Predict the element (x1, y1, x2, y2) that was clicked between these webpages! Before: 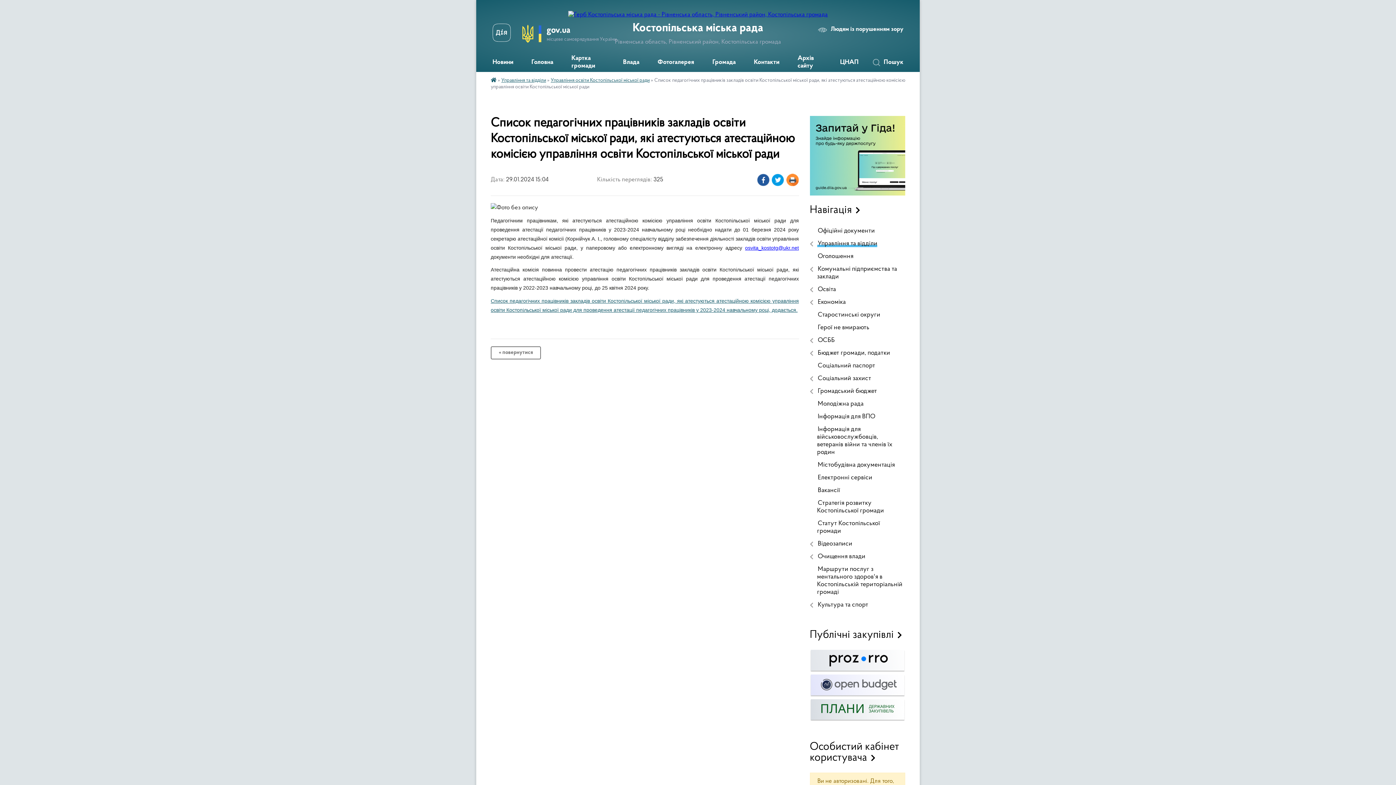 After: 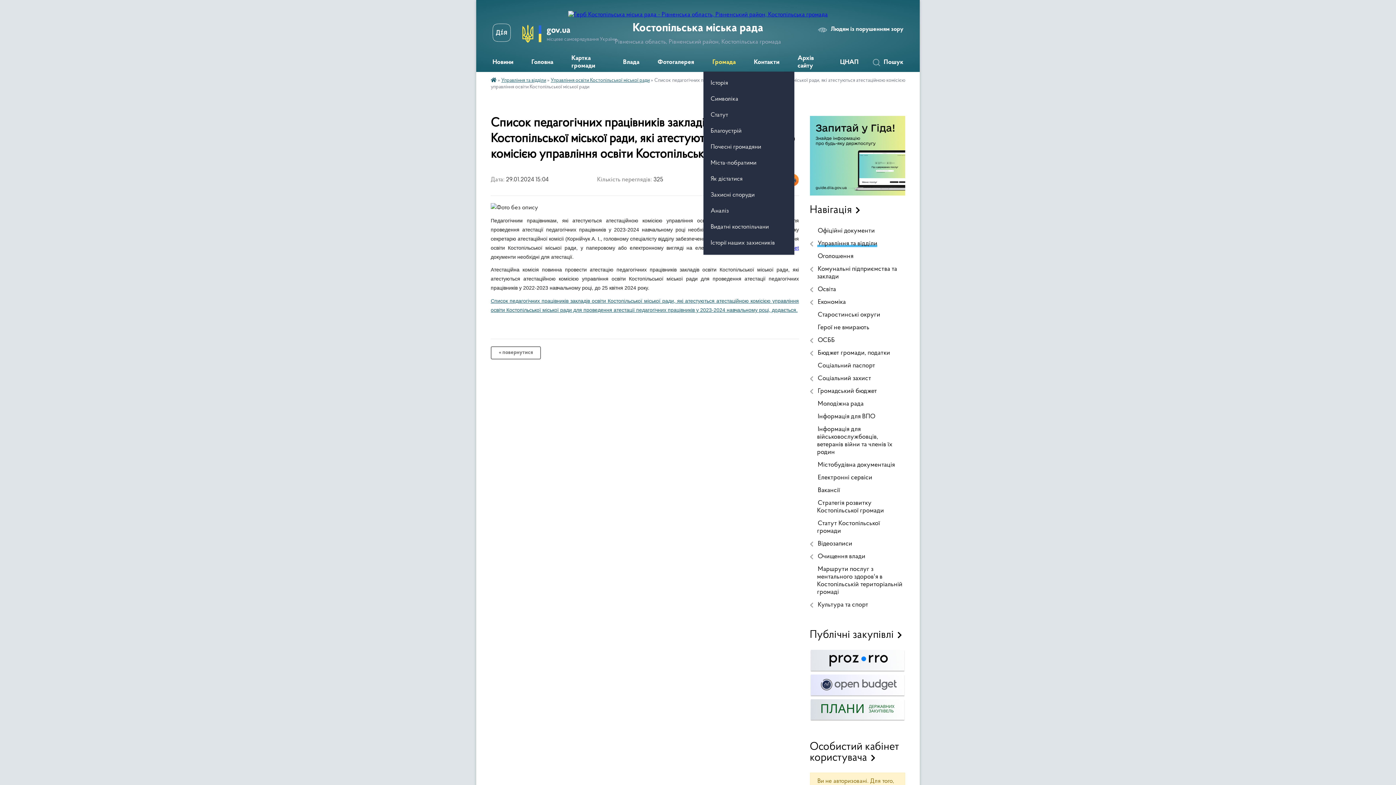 Action: bbox: (703, 53, 745, 72) label: Громада